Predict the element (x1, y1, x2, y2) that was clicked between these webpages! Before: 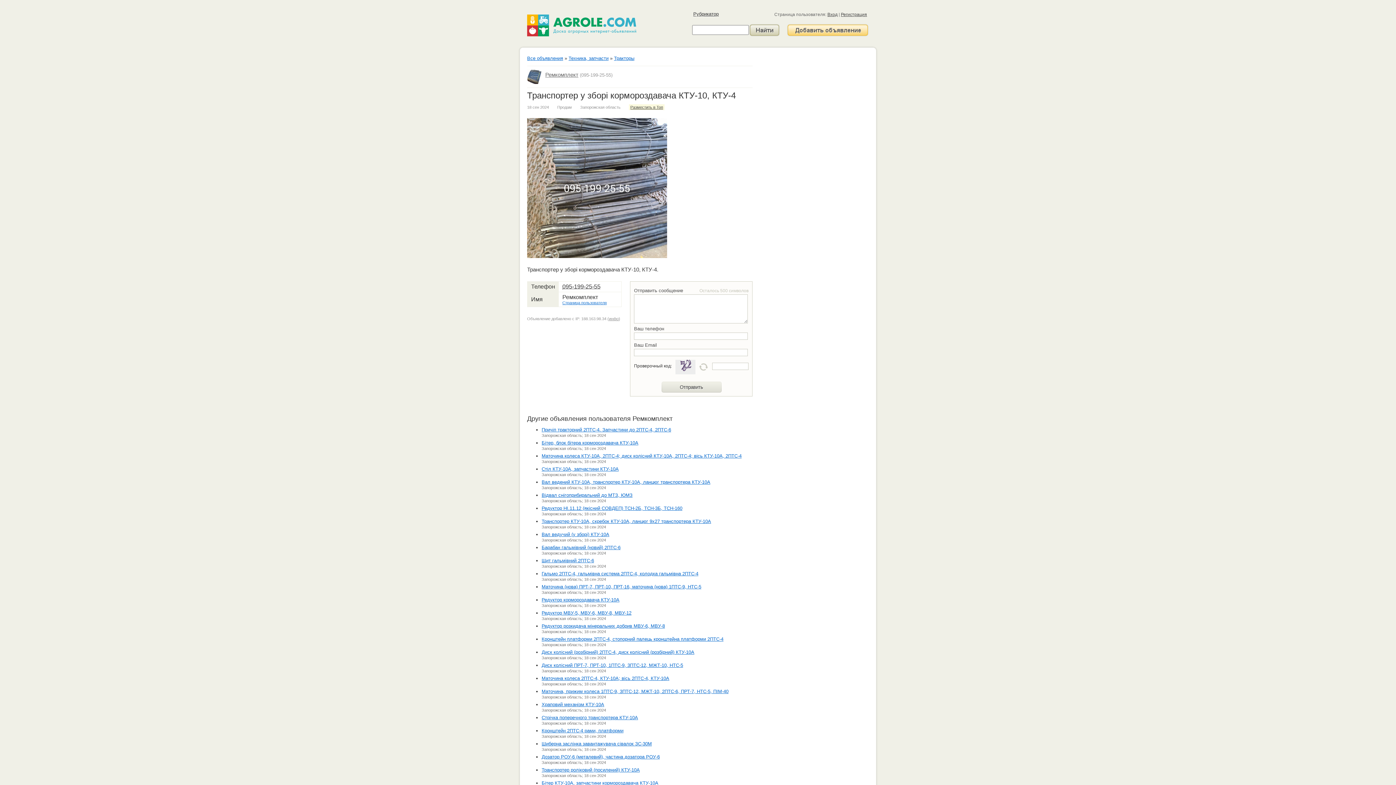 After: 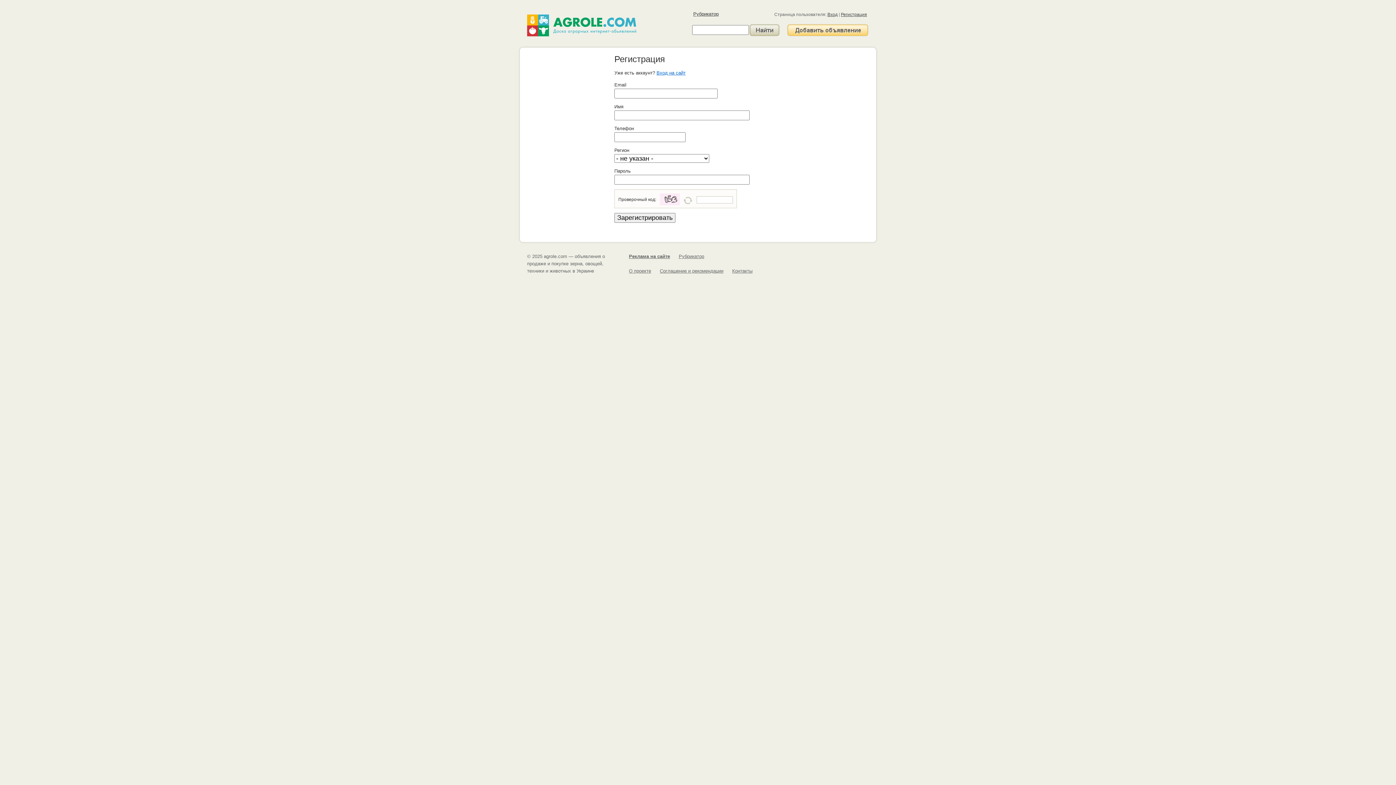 Action: label: Регистрация bbox: (841, 12, 867, 17)